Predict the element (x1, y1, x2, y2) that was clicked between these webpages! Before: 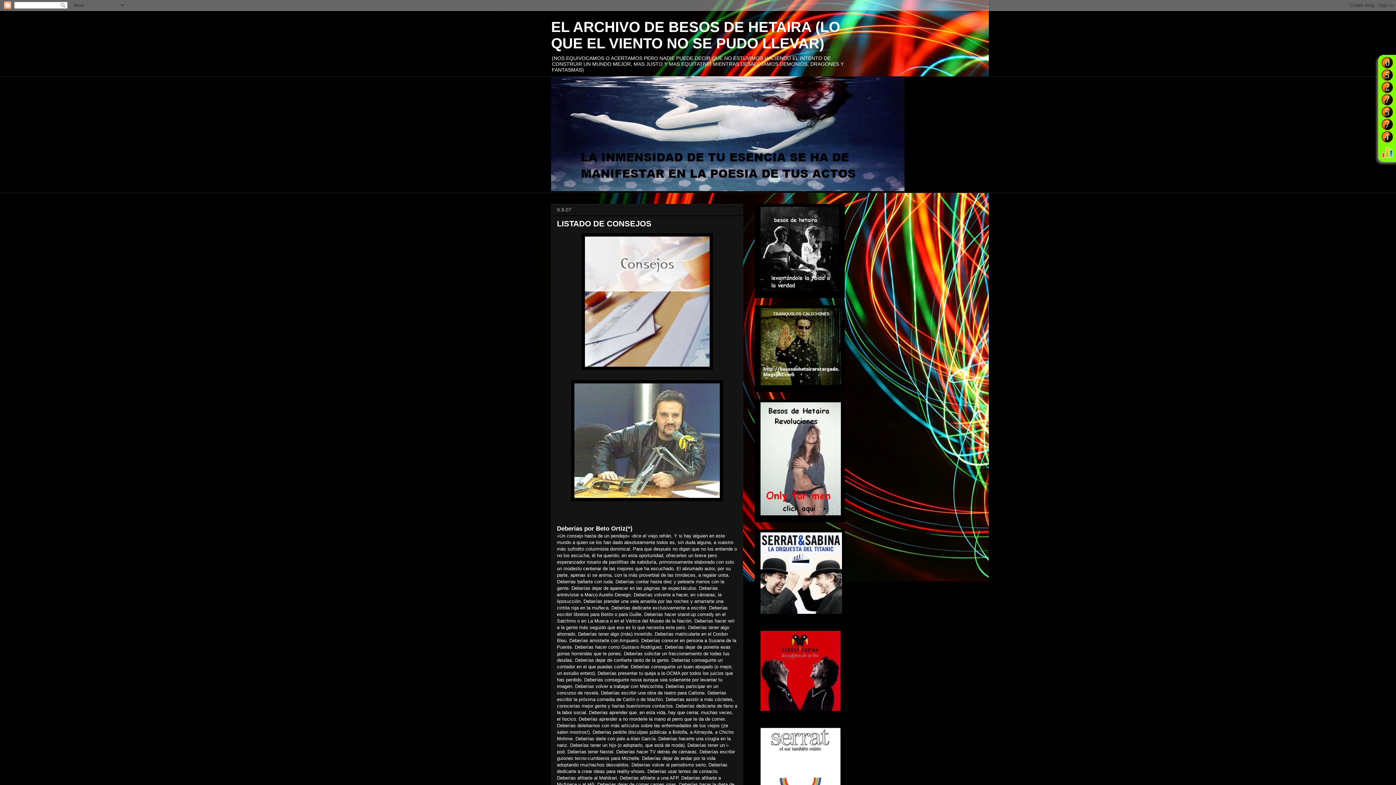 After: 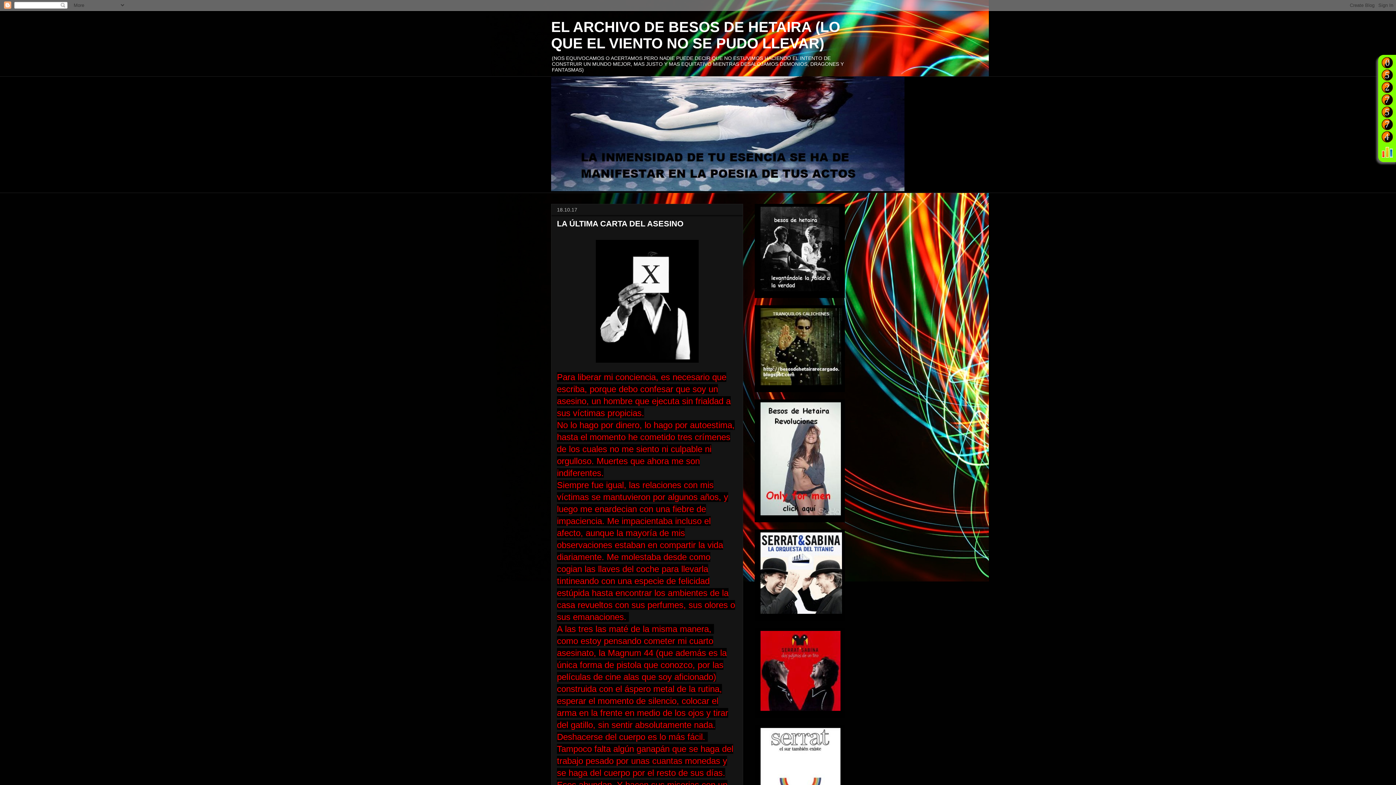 Action: label: EL ARCHIVO DE BESOS DE HETAIRA (LO QUE EL VIENTO NO SE PUDO LLEVAR) bbox: (551, 18, 840, 51)